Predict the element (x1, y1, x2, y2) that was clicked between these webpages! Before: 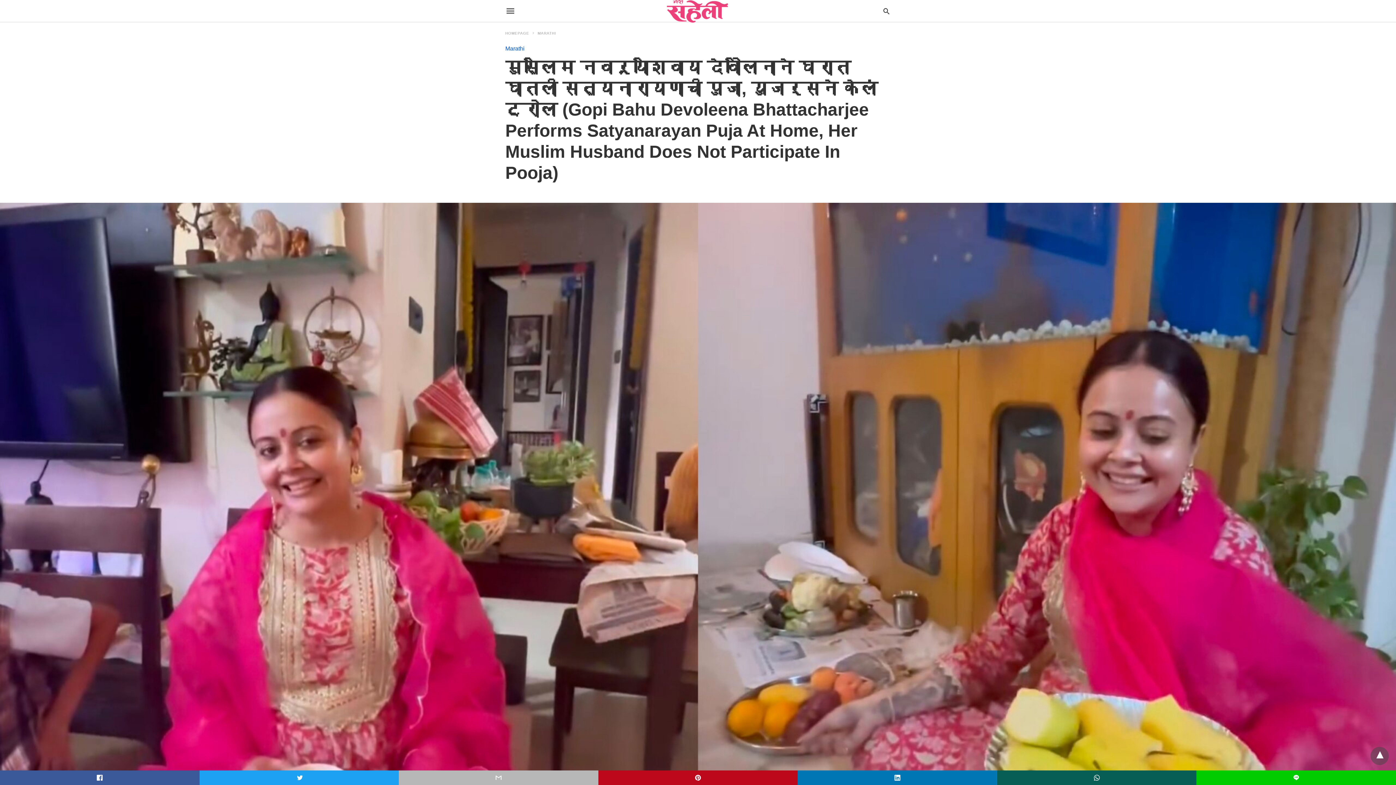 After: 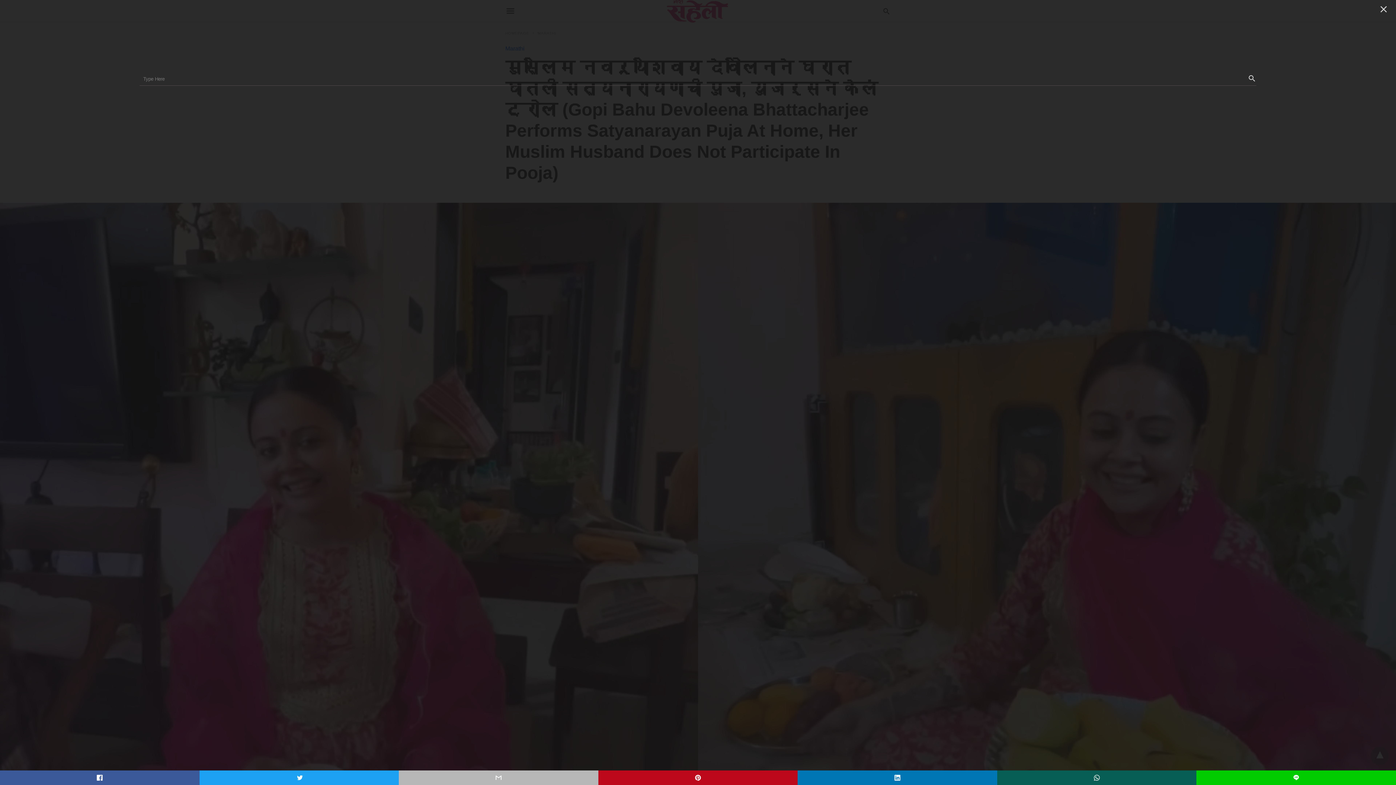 Action: bbox: (882, 6, 890, 15)